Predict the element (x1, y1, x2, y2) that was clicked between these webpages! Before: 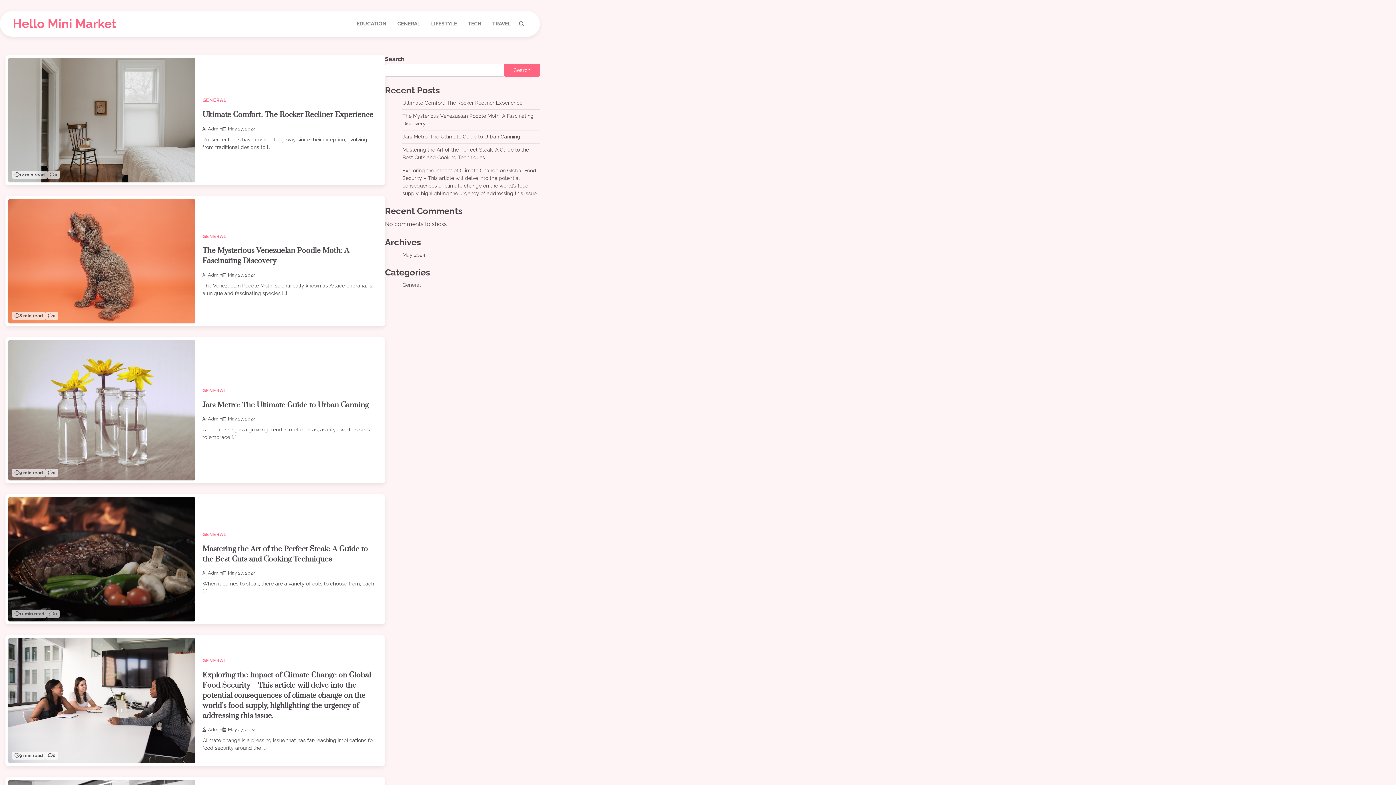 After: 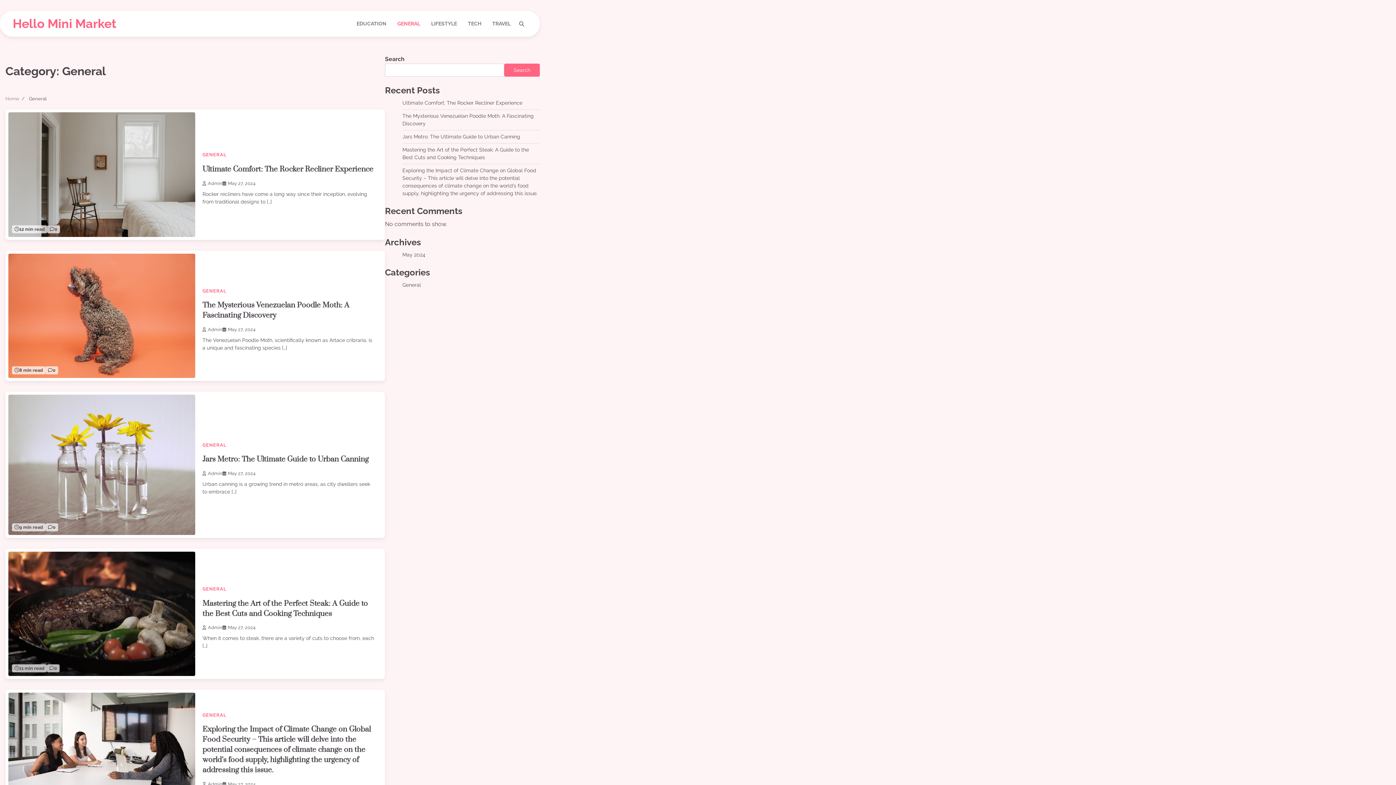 Action: label: GENERAL bbox: (202, 97, 226, 102)